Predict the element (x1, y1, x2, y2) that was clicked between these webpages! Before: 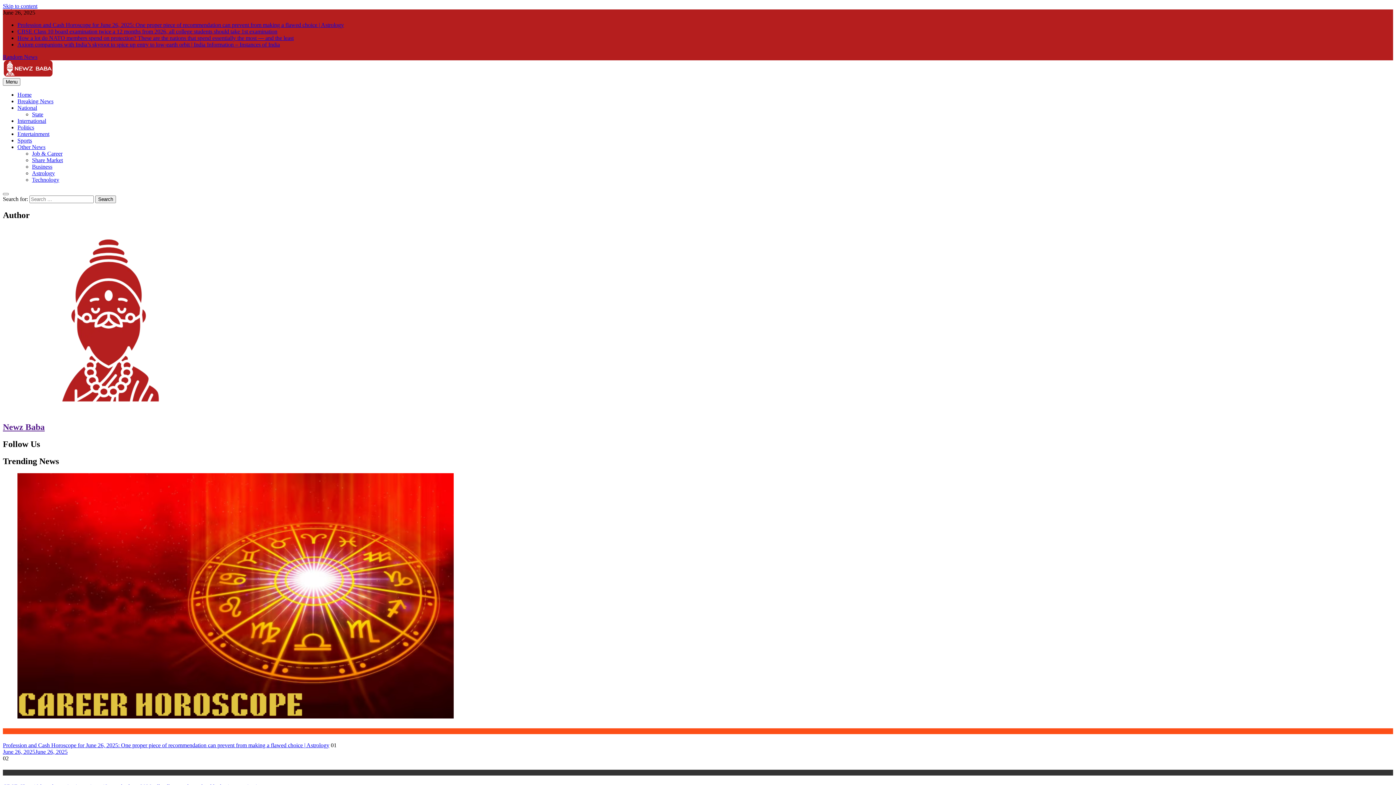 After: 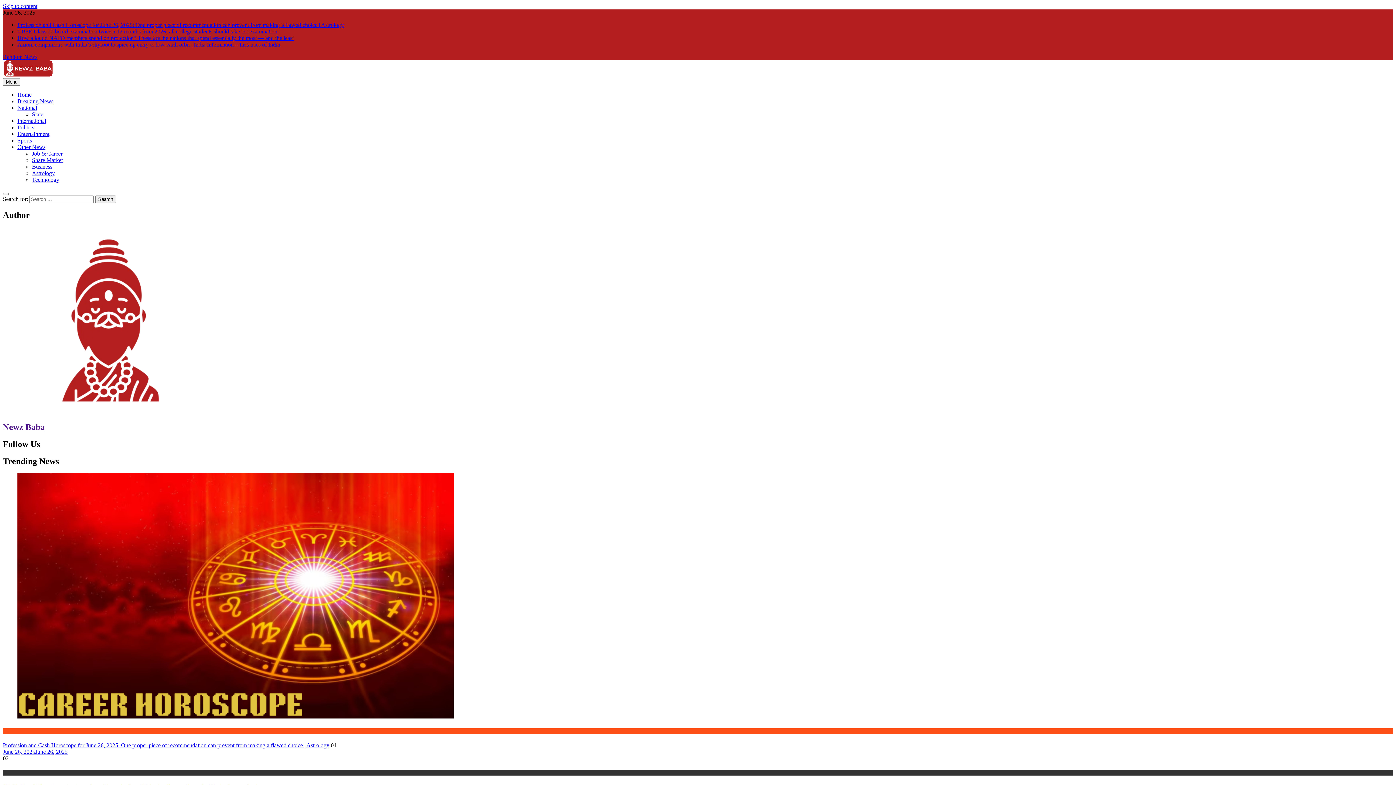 Action: label: Sports bbox: (17, 137, 32, 143)